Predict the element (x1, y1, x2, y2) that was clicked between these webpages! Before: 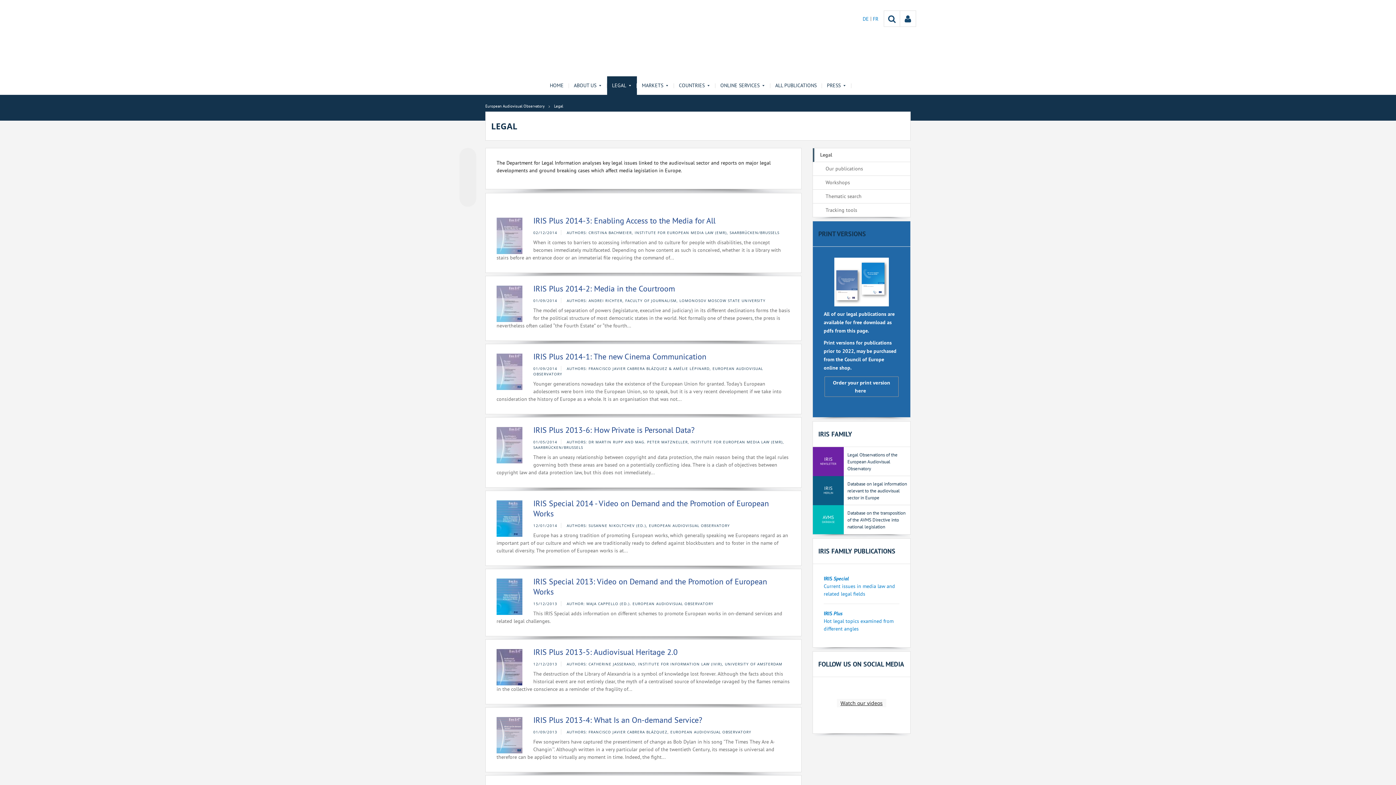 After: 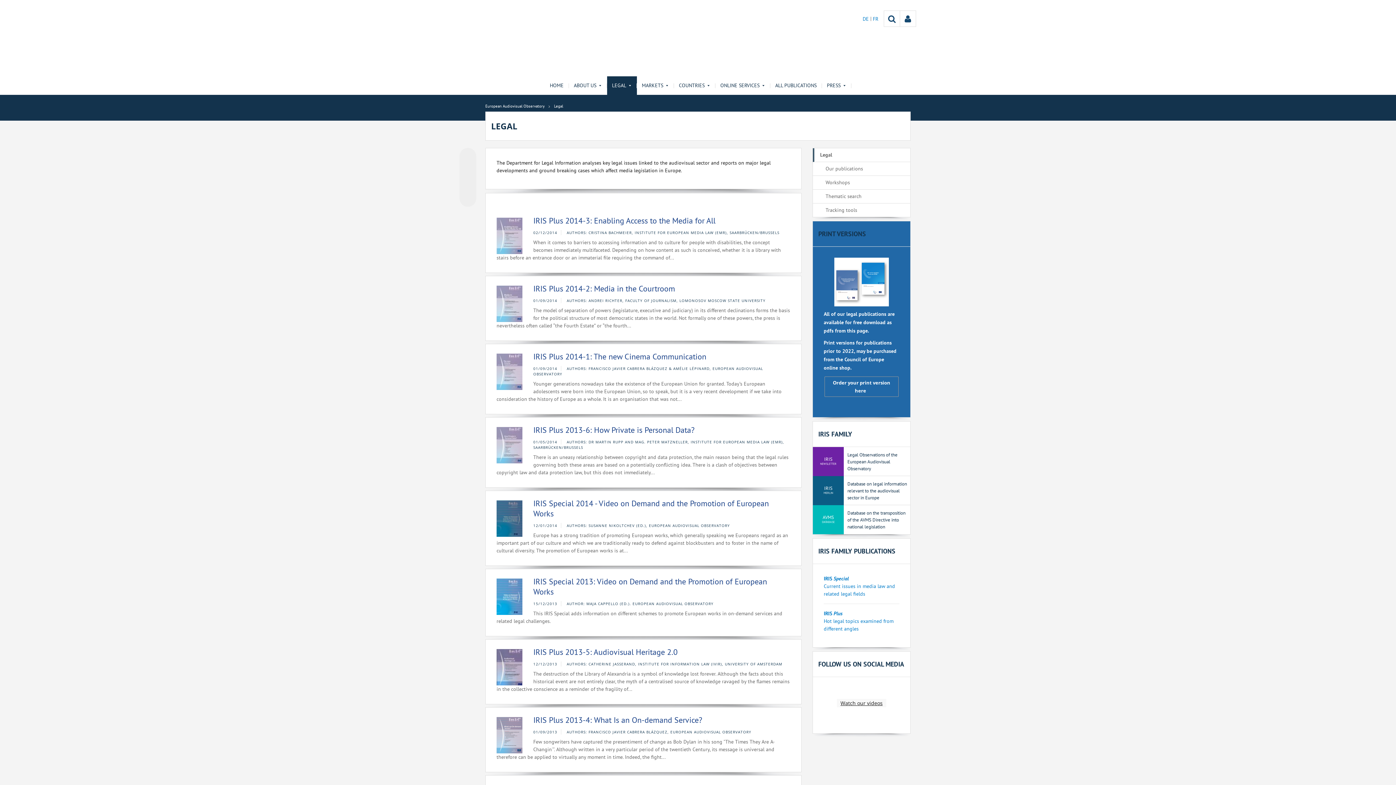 Action: bbox: (496, 500, 522, 537)